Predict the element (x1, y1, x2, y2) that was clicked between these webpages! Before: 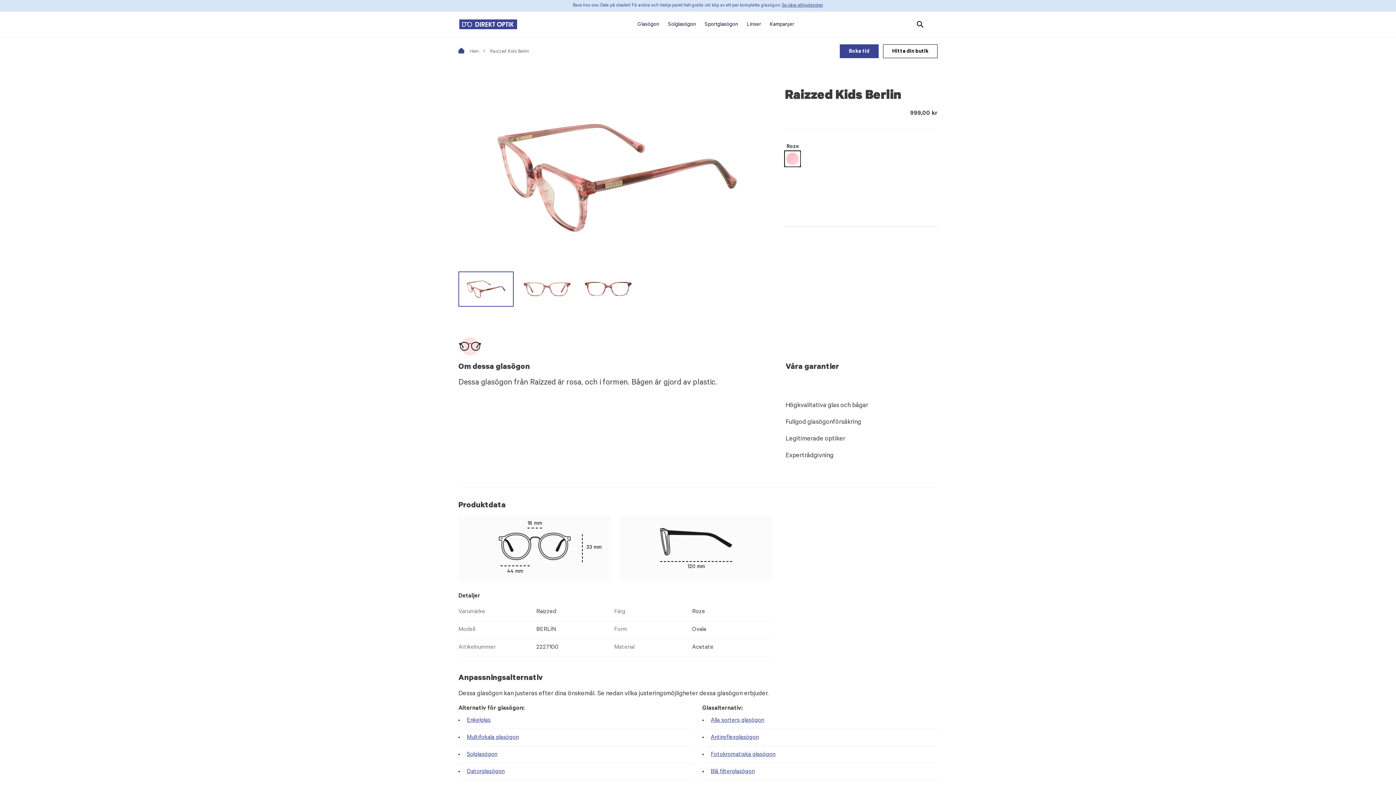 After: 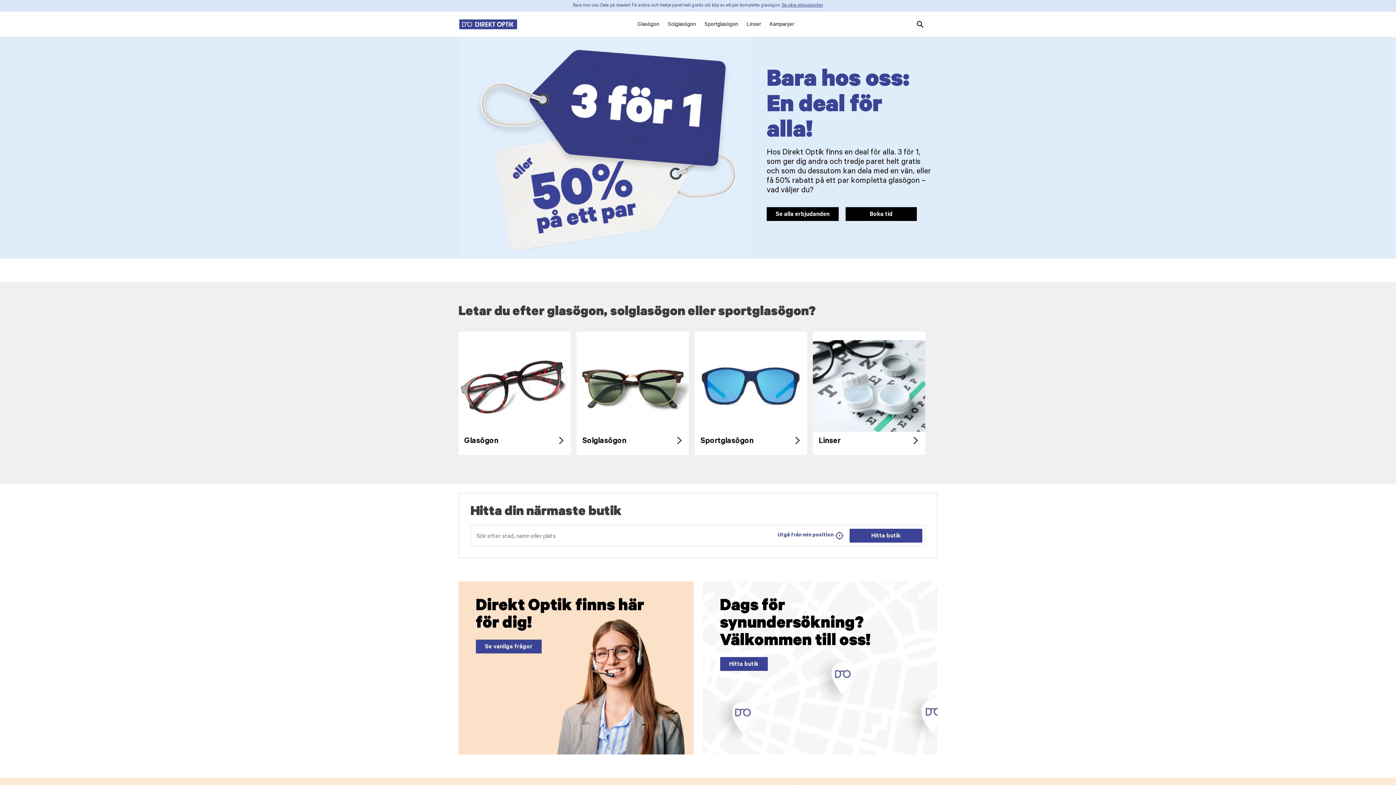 Action: bbox: (458, 18, 518, 30)